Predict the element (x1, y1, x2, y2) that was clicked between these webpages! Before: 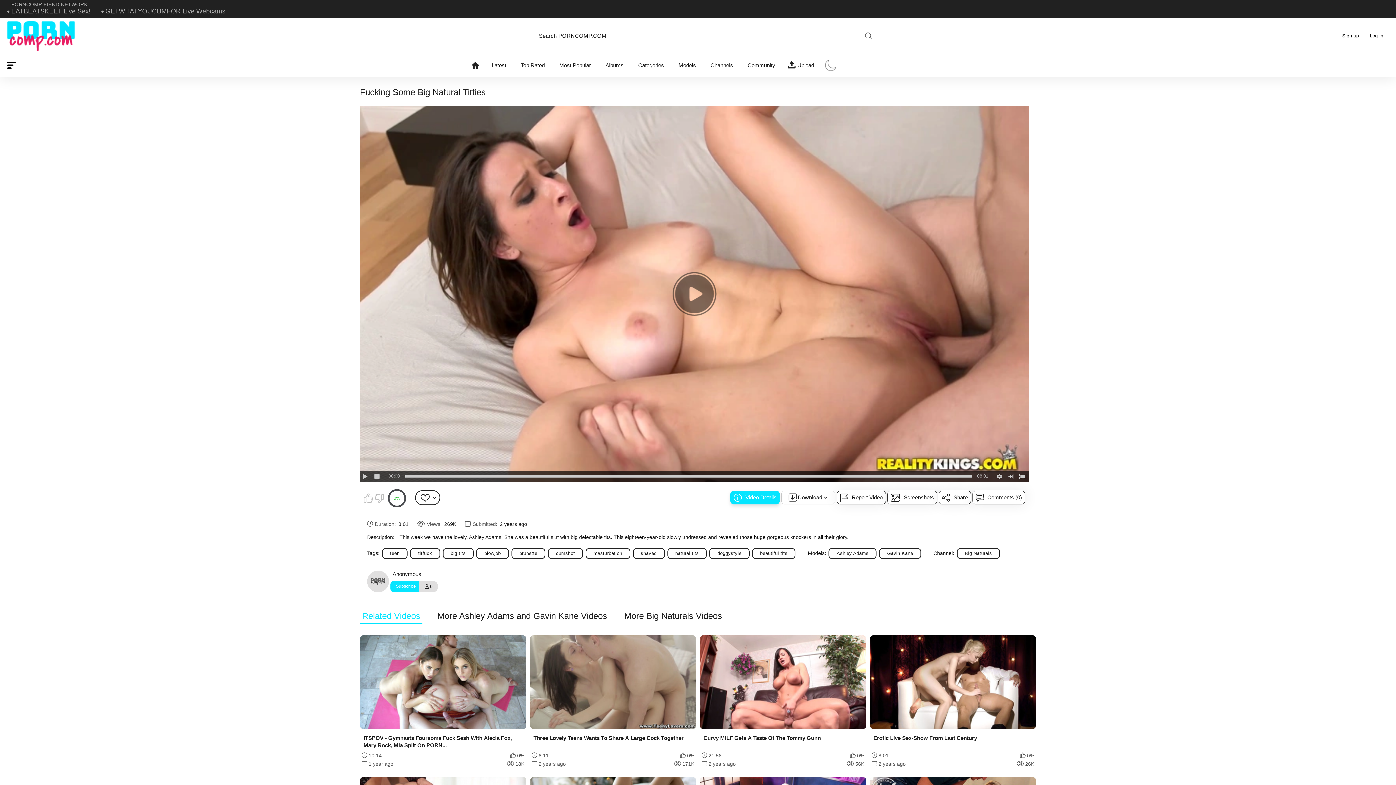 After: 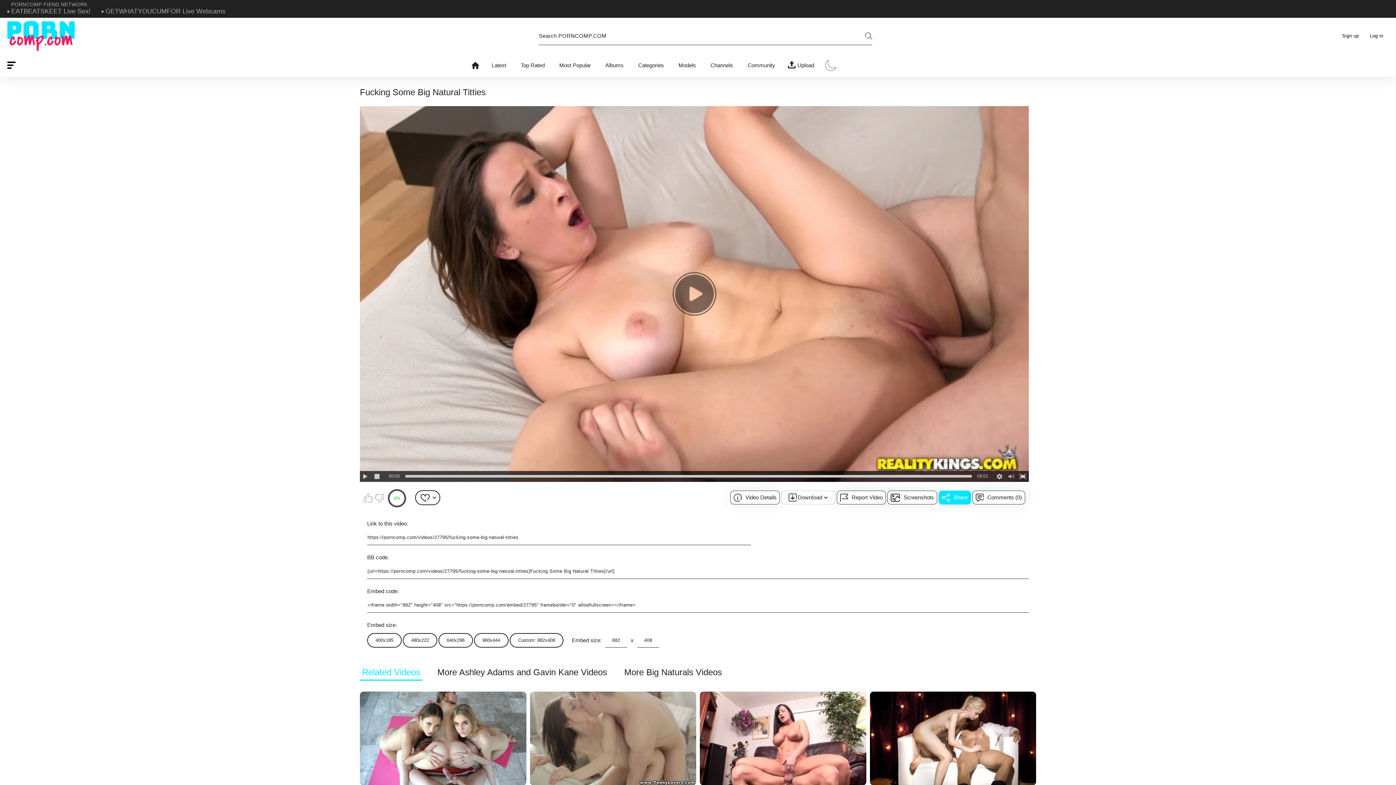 Action: label: Share bbox: (938, 490, 971, 504)